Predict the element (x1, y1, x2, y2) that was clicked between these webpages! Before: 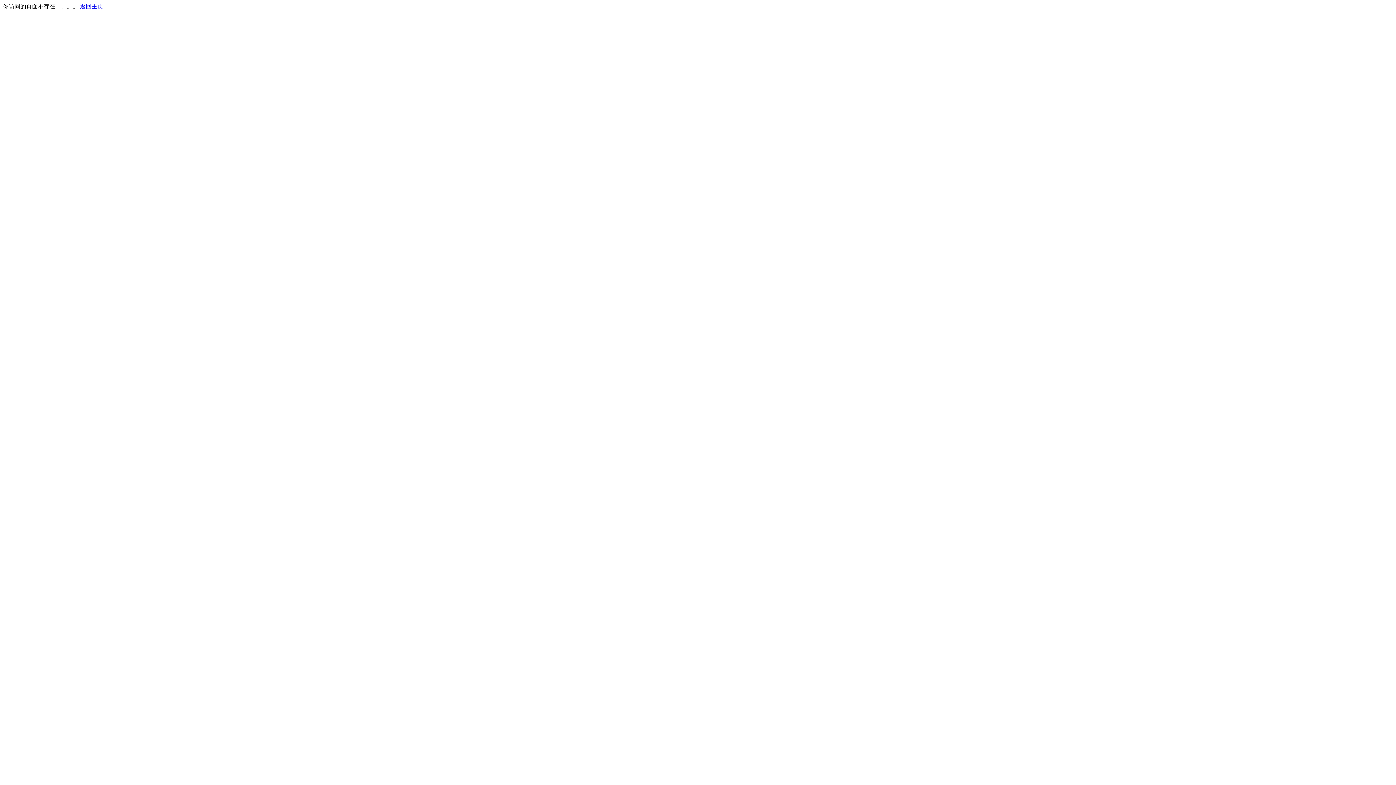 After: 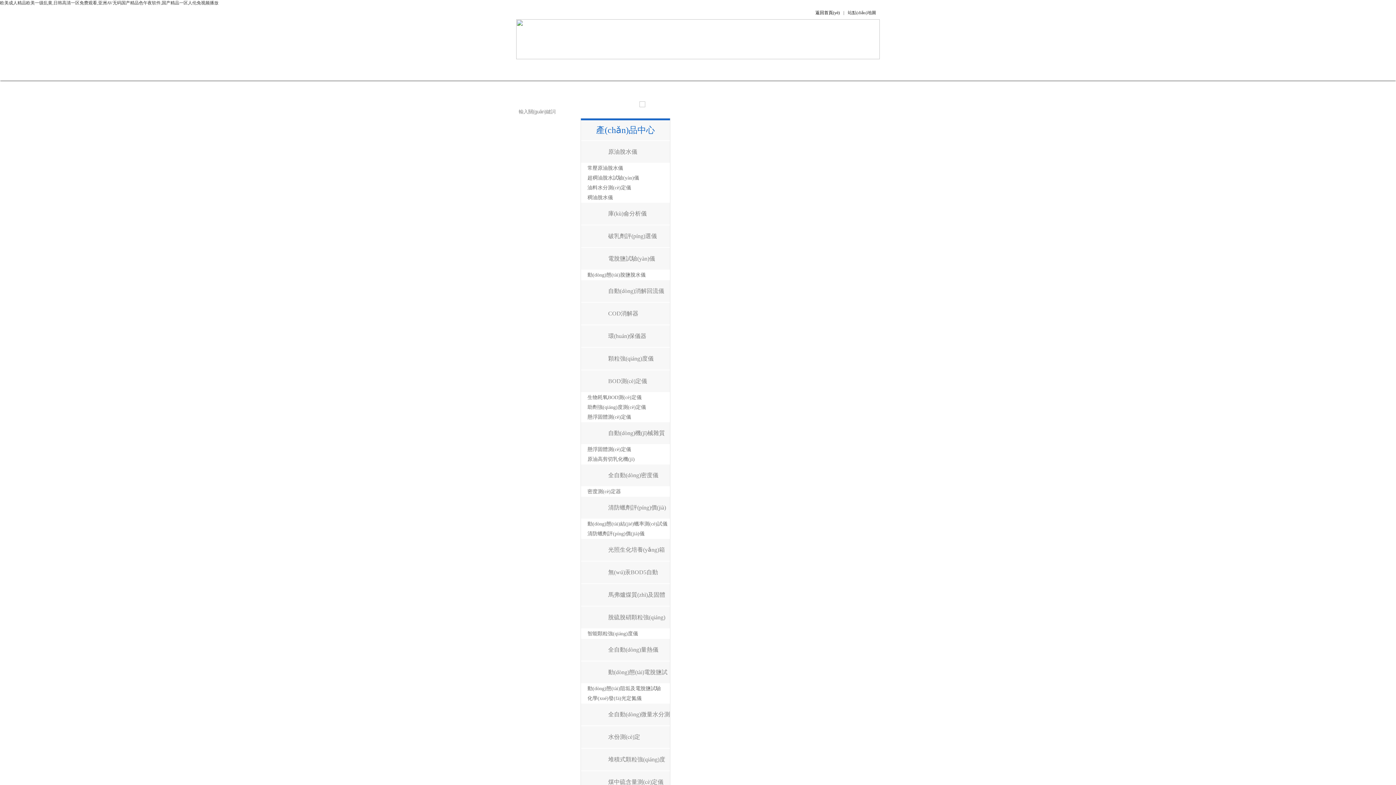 Action: bbox: (80, 3, 103, 9) label: 返回主页